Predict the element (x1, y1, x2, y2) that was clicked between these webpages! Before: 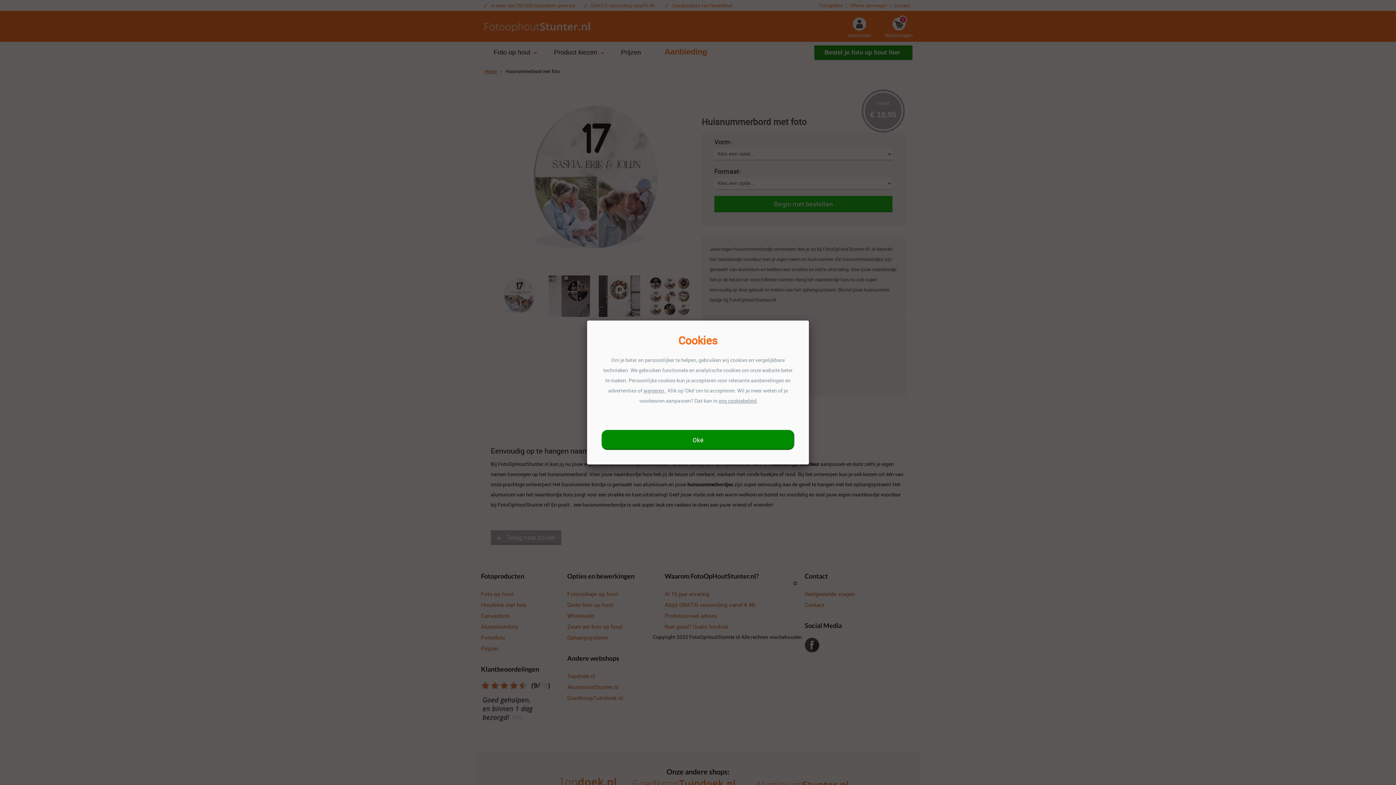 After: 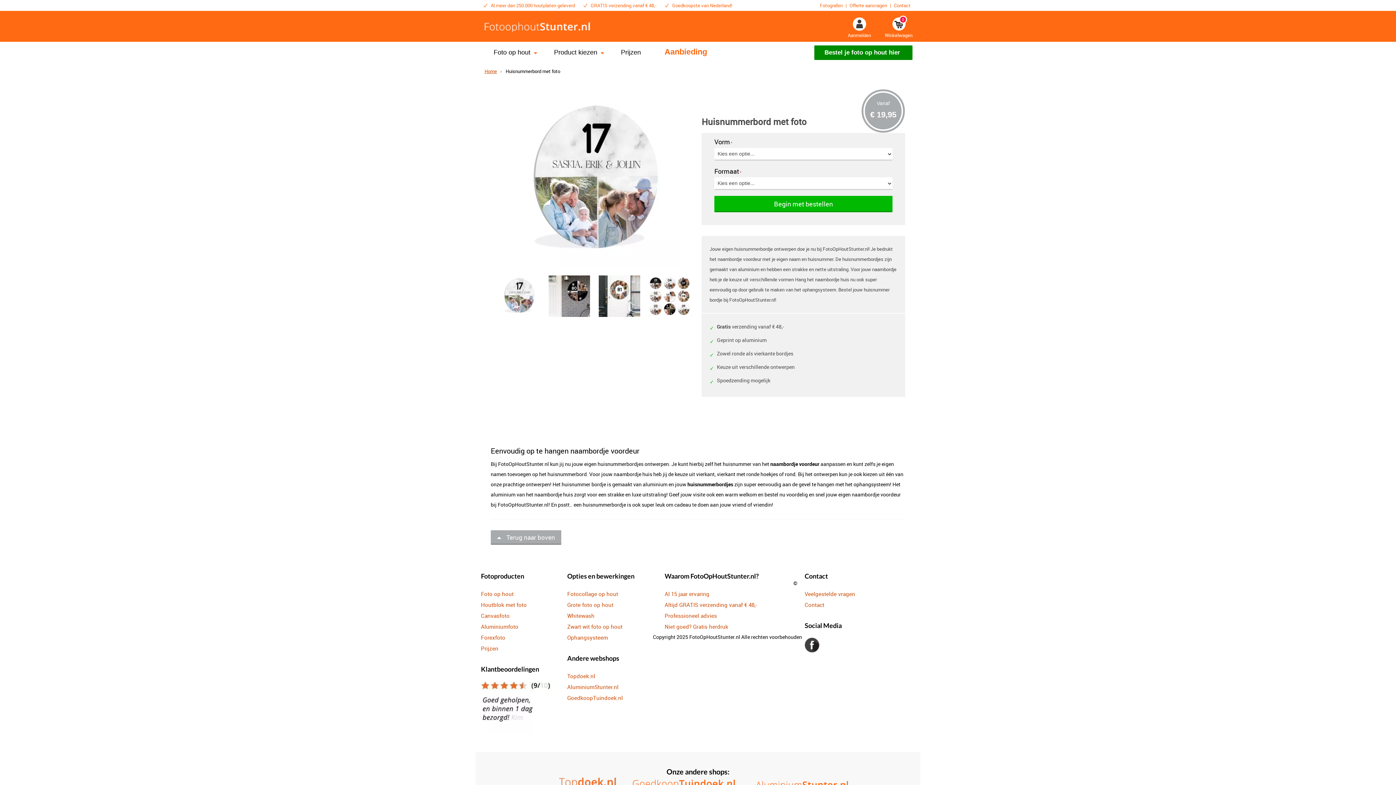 Action: bbox: (643, 387, 665, 394) label: weigeren 